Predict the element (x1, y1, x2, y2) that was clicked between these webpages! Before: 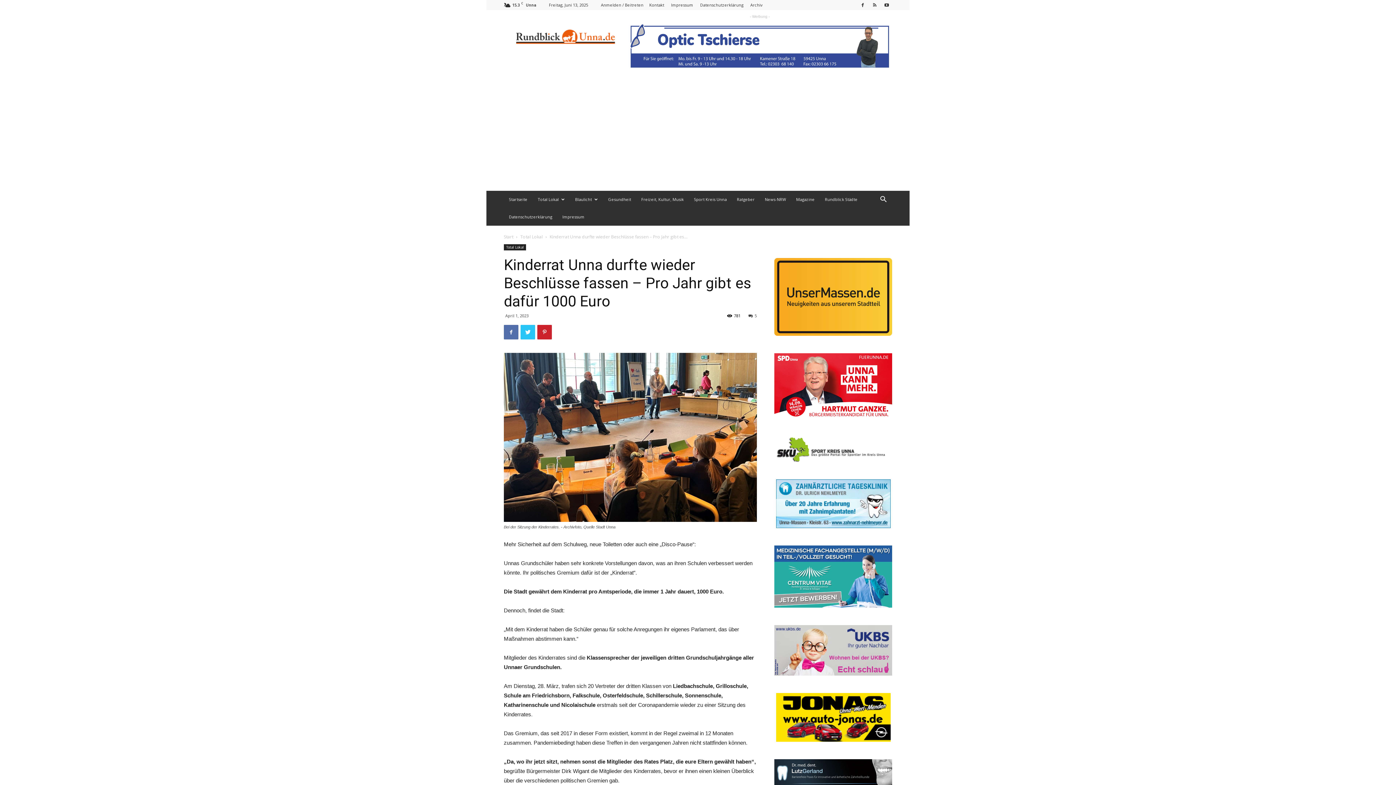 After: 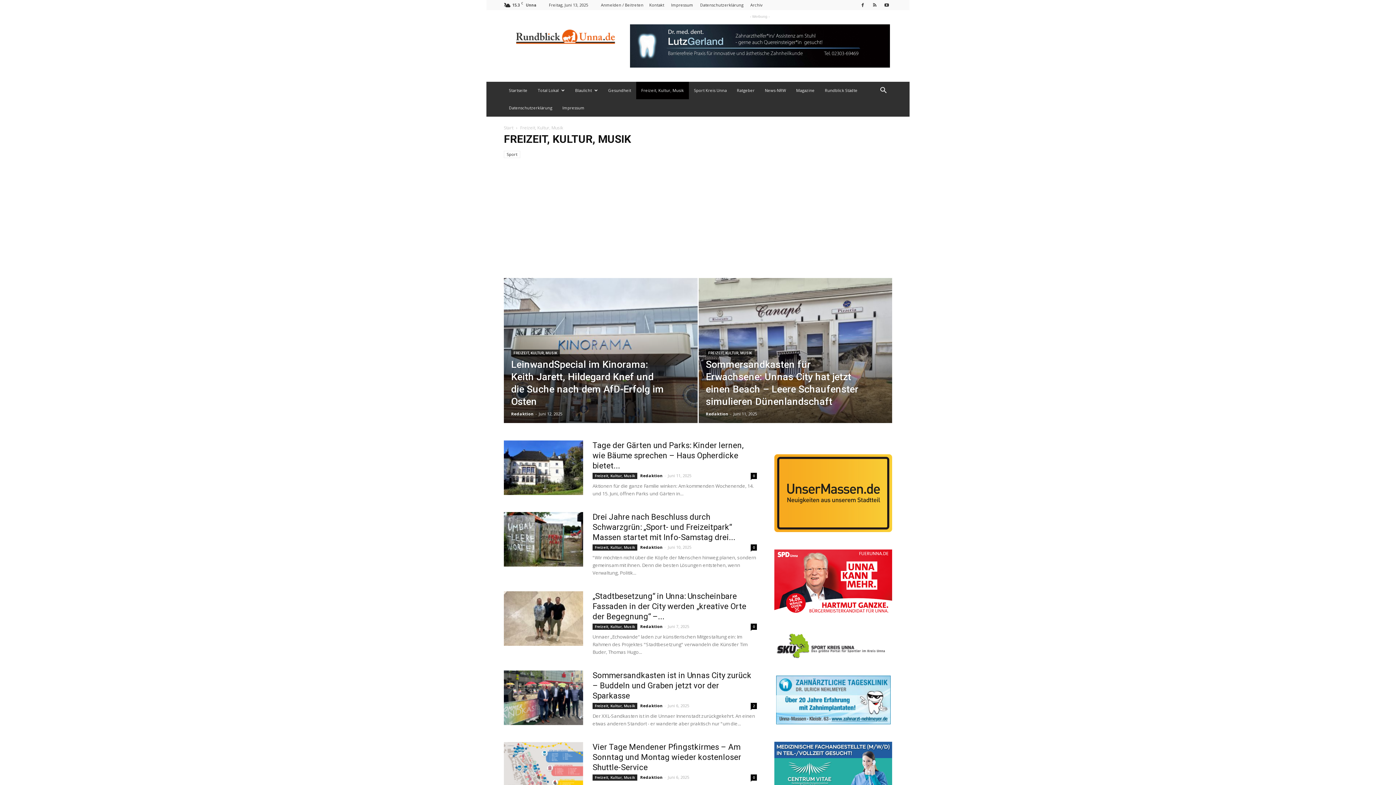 Action: bbox: (636, 190, 689, 208) label: Freizeit, Kultur, Musik